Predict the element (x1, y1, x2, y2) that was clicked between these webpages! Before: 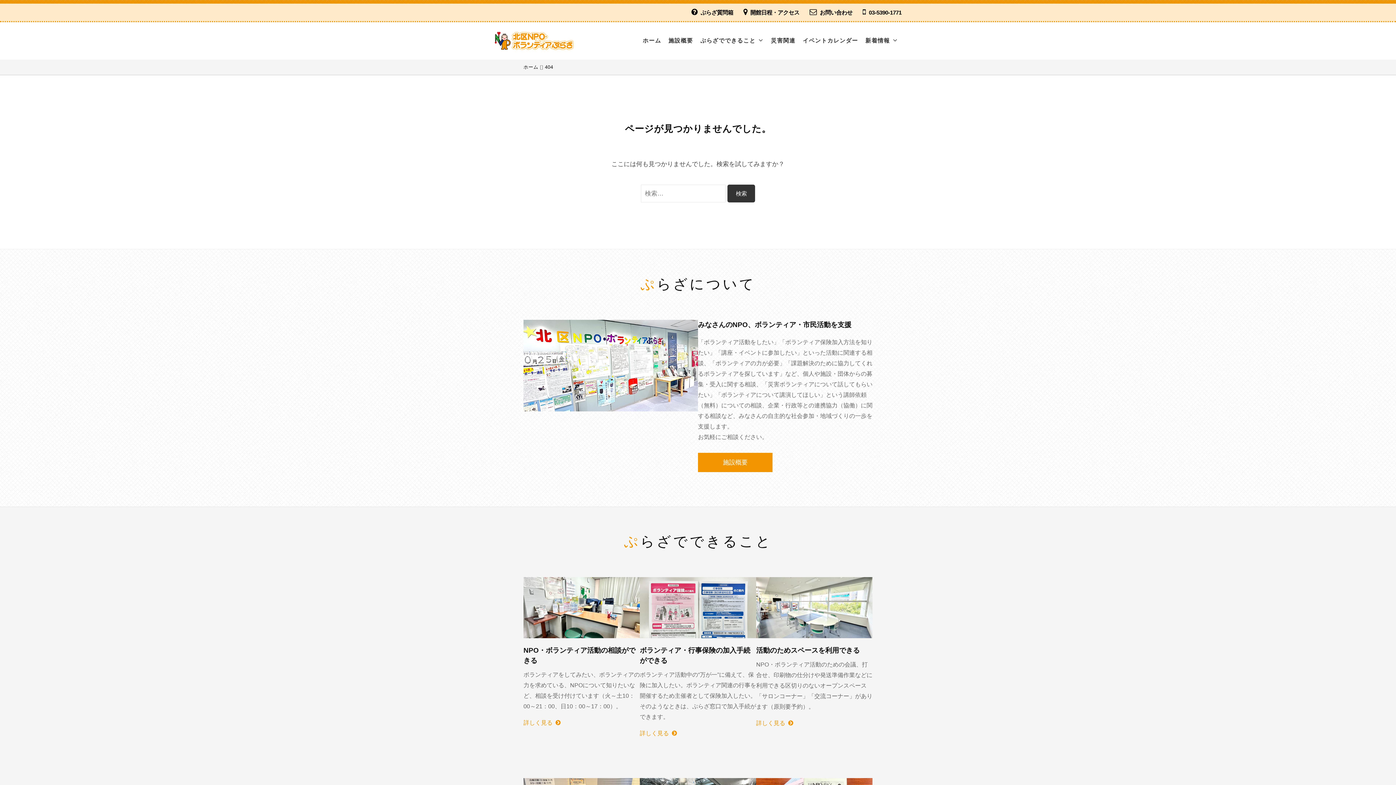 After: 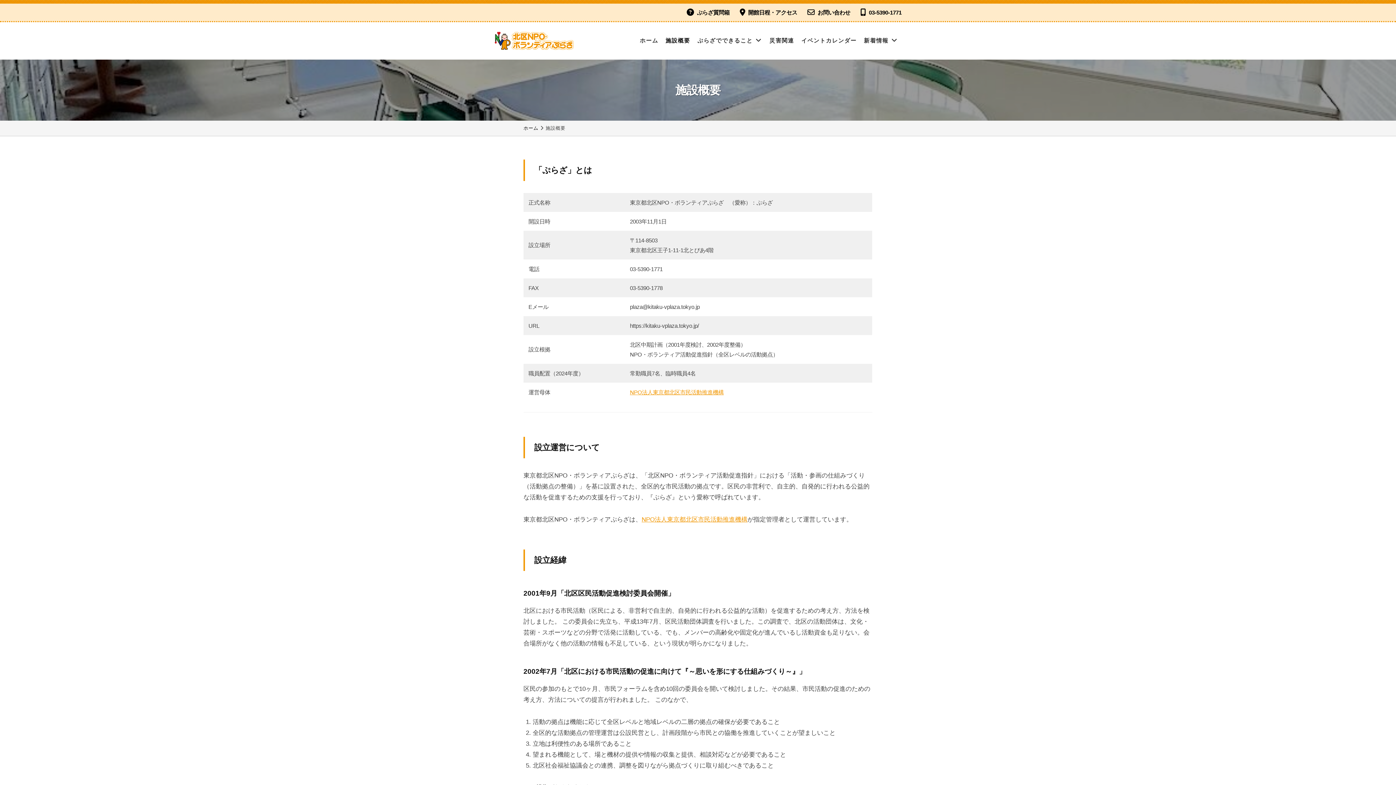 Action: label: 施設概要 bbox: (698, 453, 772, 472)